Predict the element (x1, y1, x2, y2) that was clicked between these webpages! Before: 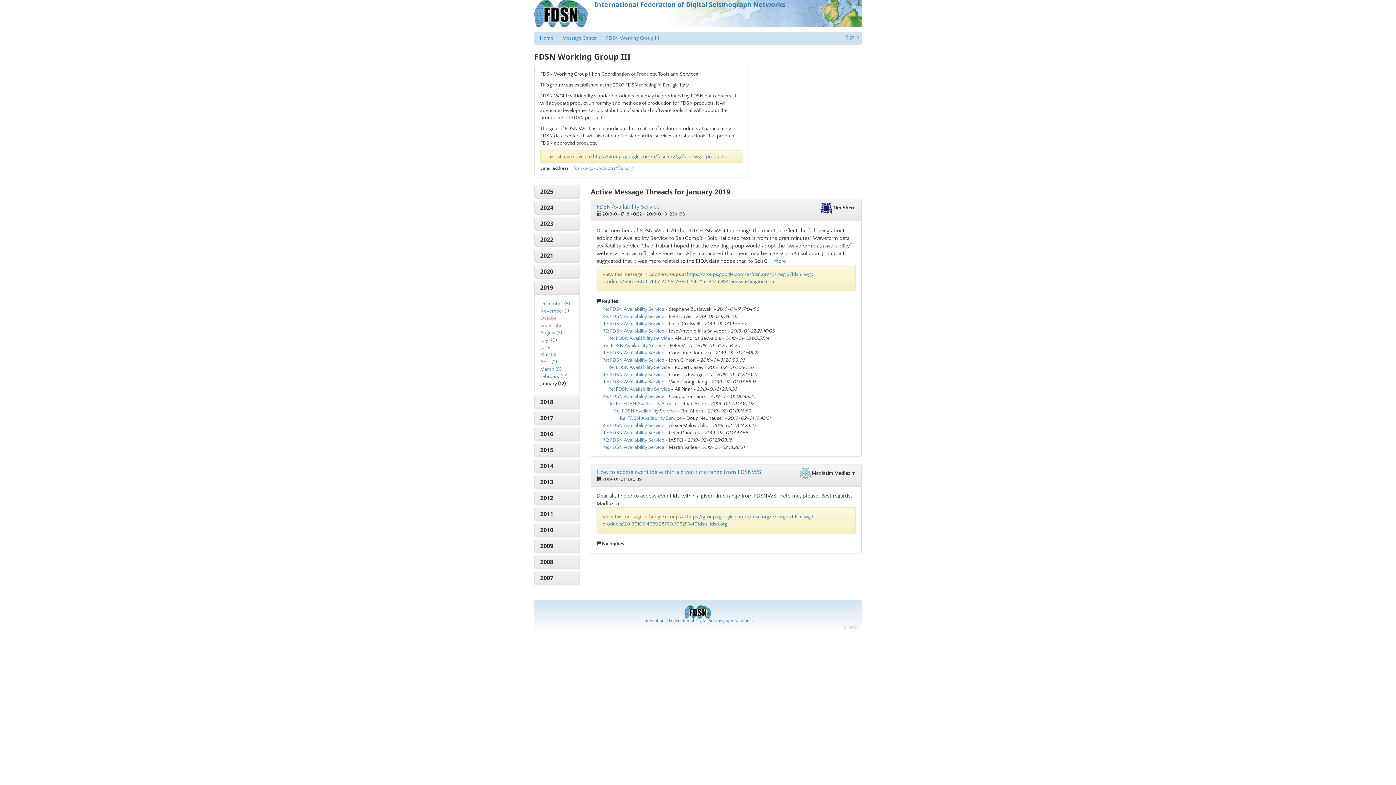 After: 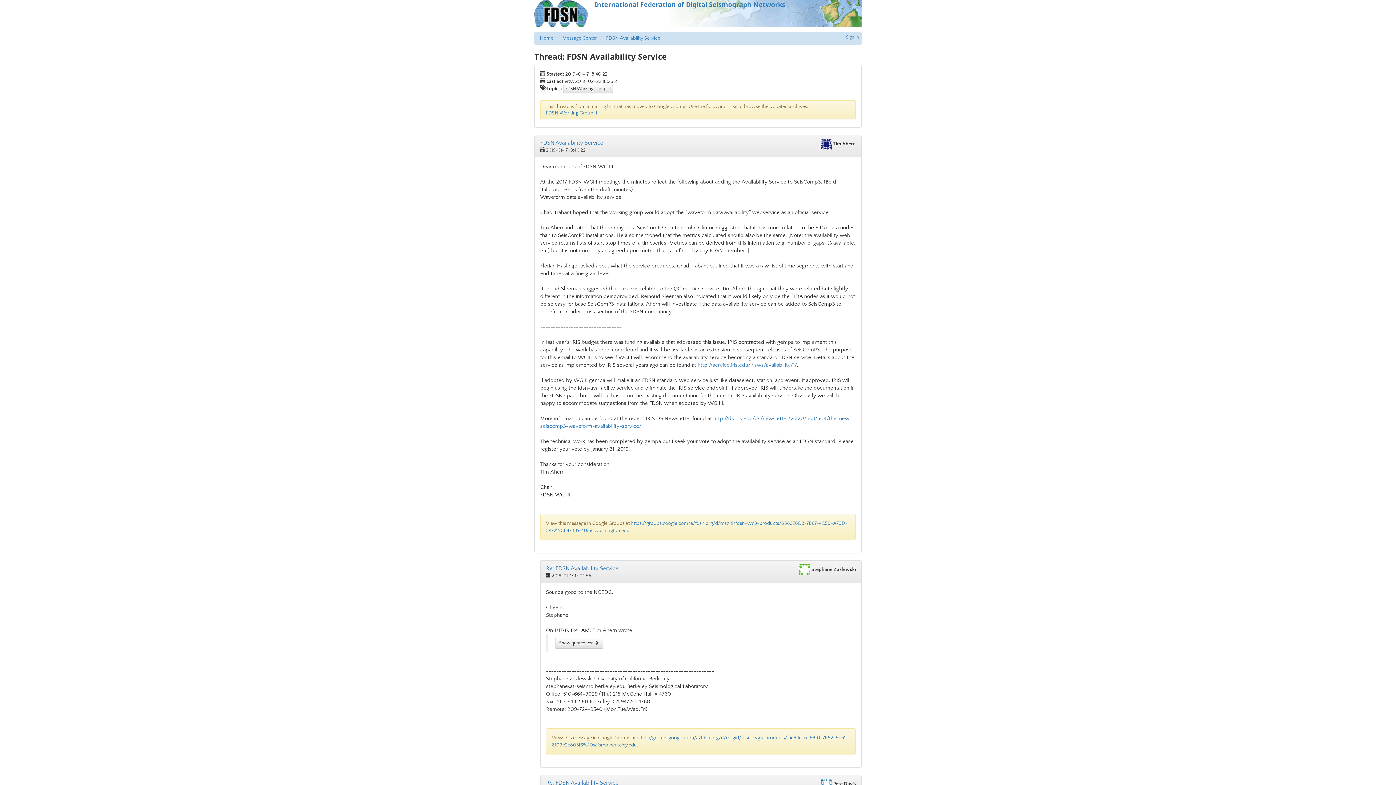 Action: bbox: (596, 203, 659, 210) label: FDSN Availability Service